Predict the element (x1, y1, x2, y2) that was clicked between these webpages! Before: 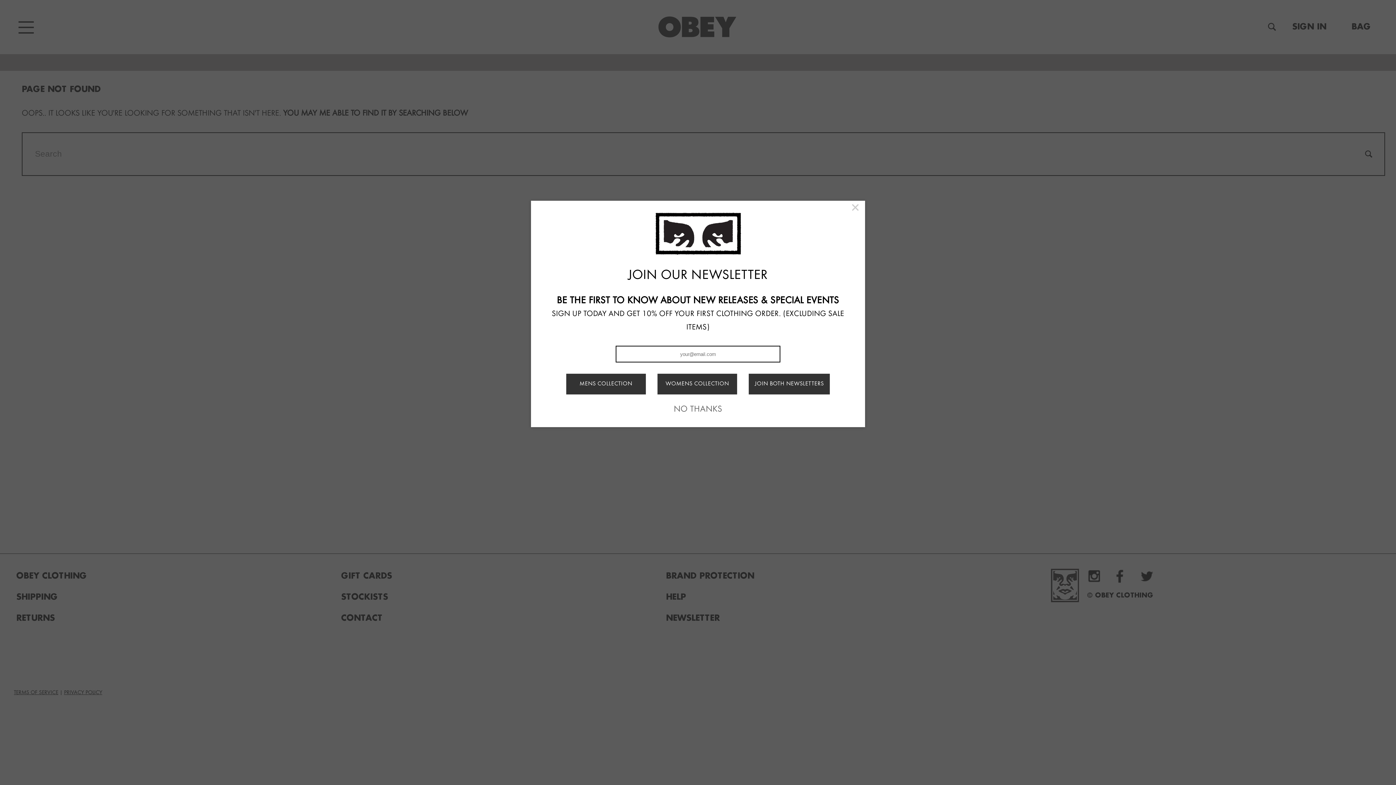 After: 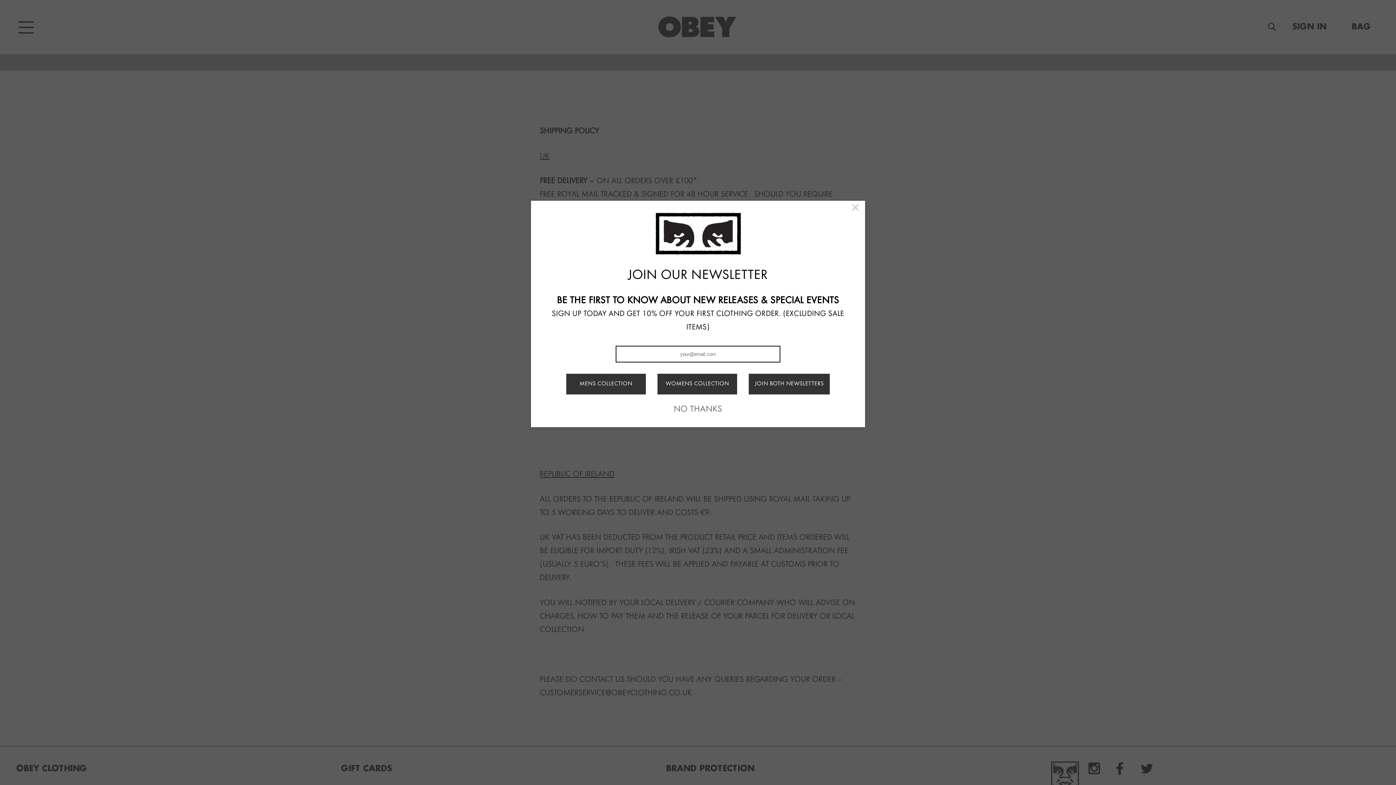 Action: label: SHIPPING bbox: (16, 593, 57, 601)